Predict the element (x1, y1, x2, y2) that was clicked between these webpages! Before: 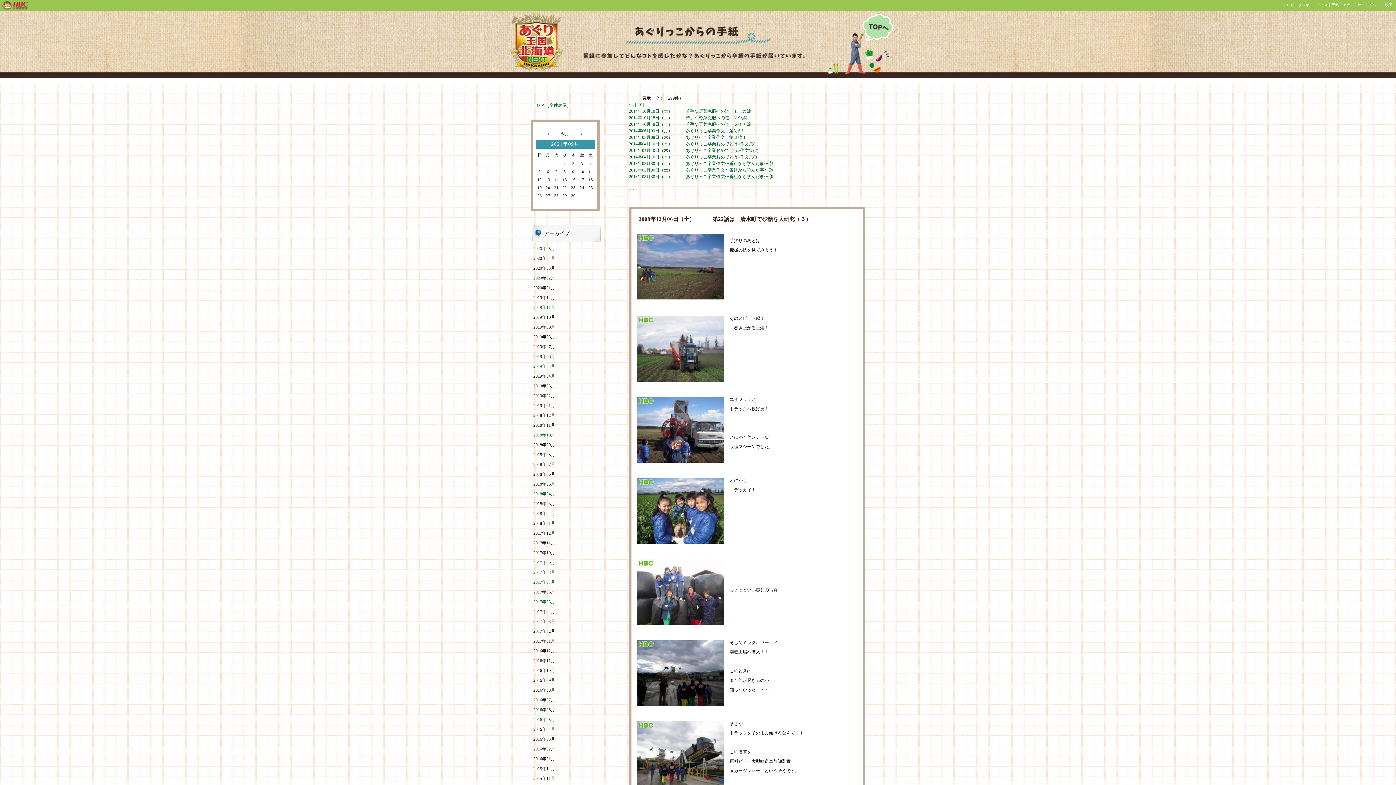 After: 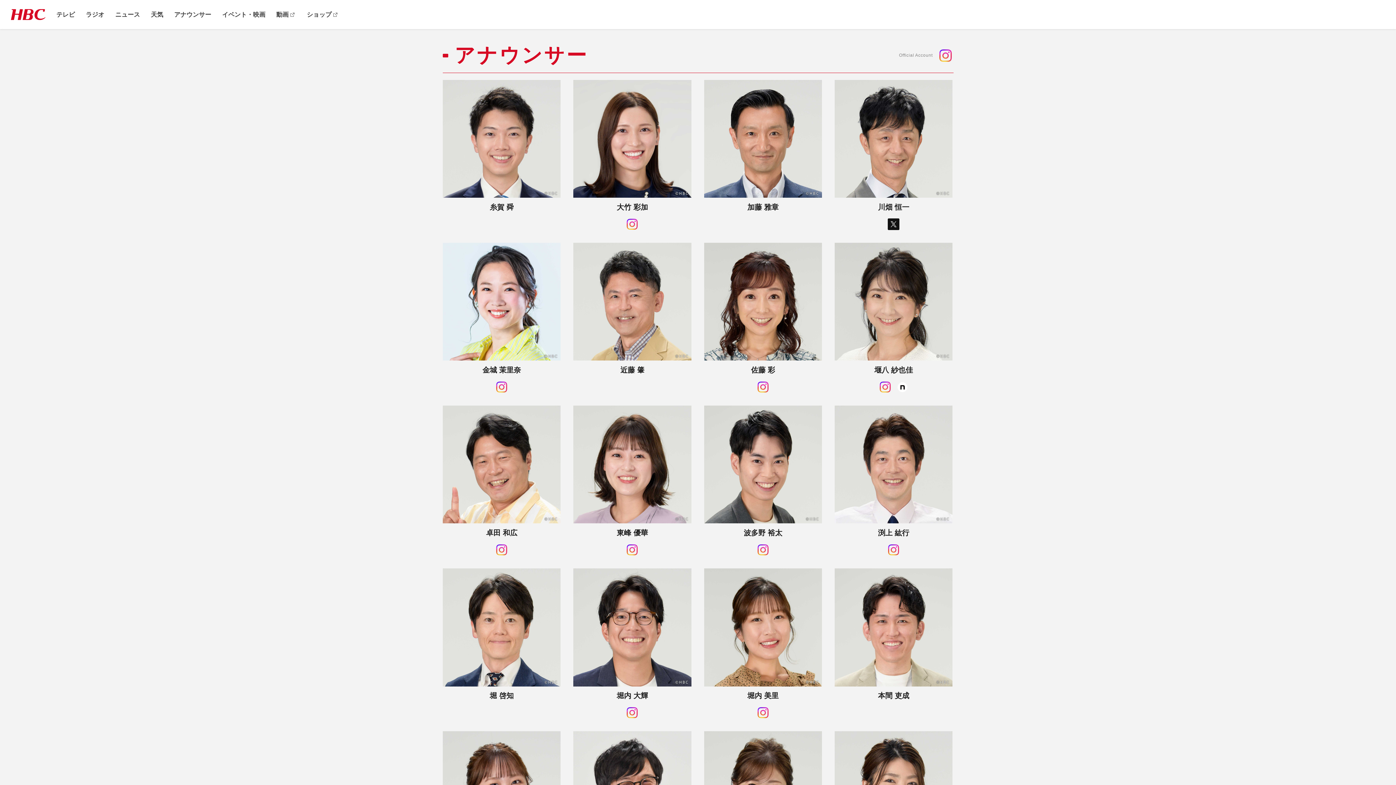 Action: label: アナウンサー bbox: (1343, 2, 1365, 6)